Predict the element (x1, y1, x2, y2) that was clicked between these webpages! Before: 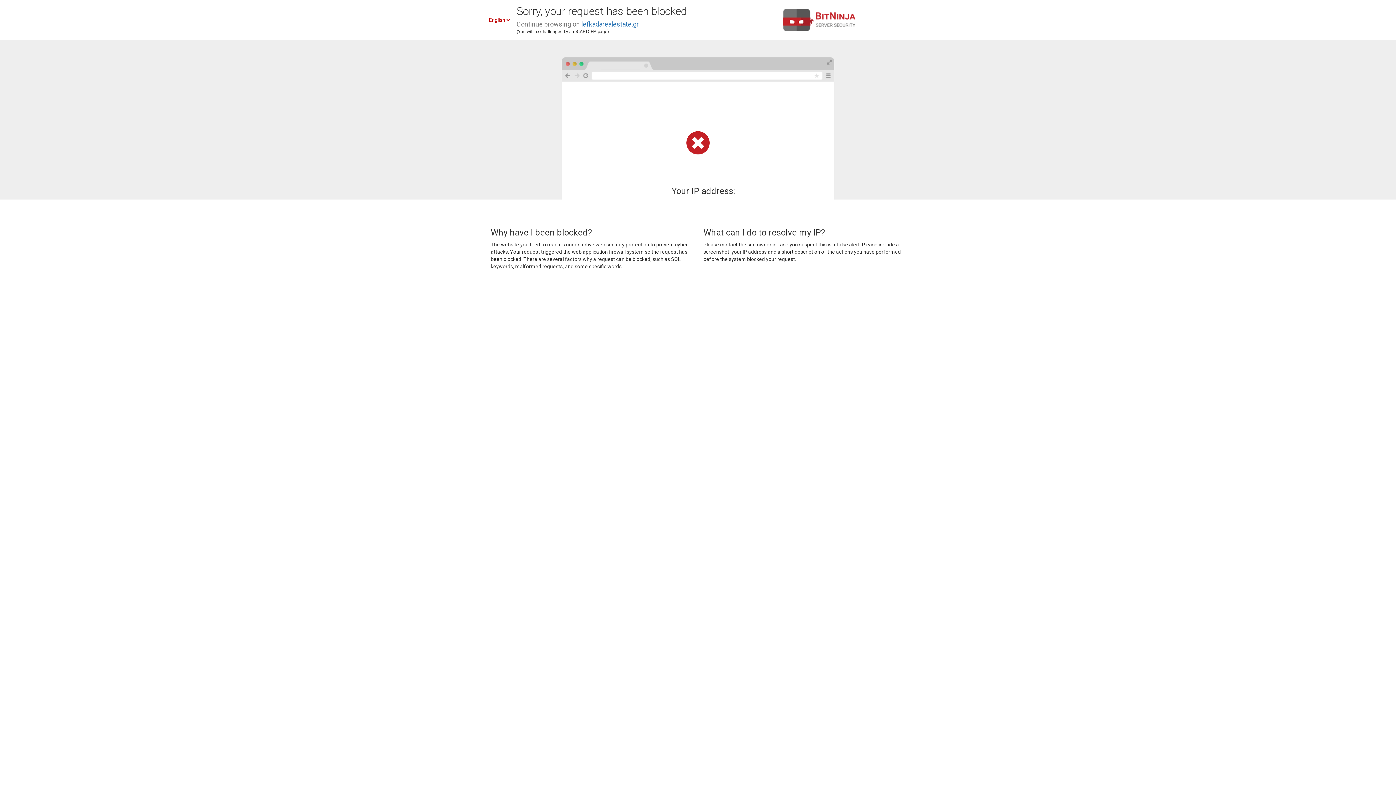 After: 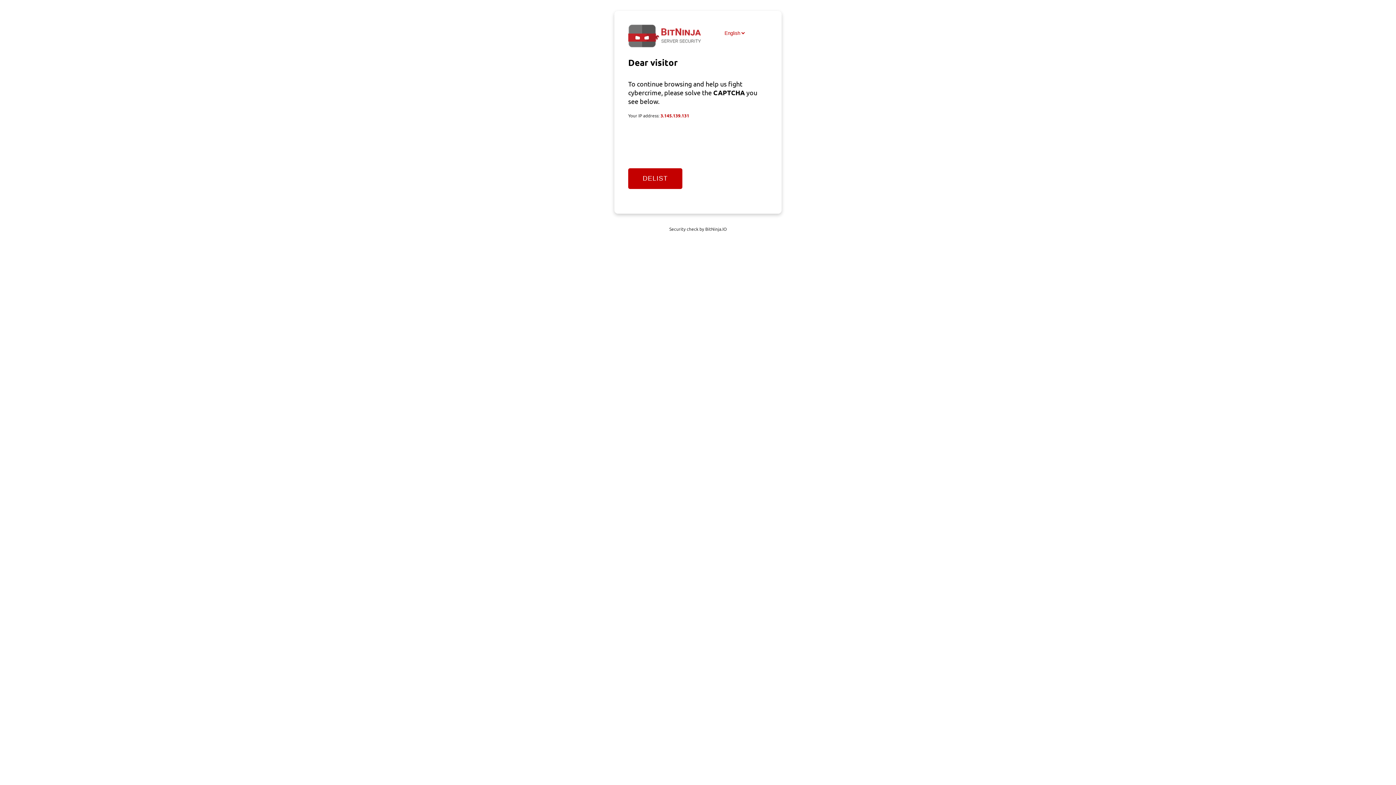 Action: label: lefkadarealestate.gr bbox: (581, 20, 638, 28)